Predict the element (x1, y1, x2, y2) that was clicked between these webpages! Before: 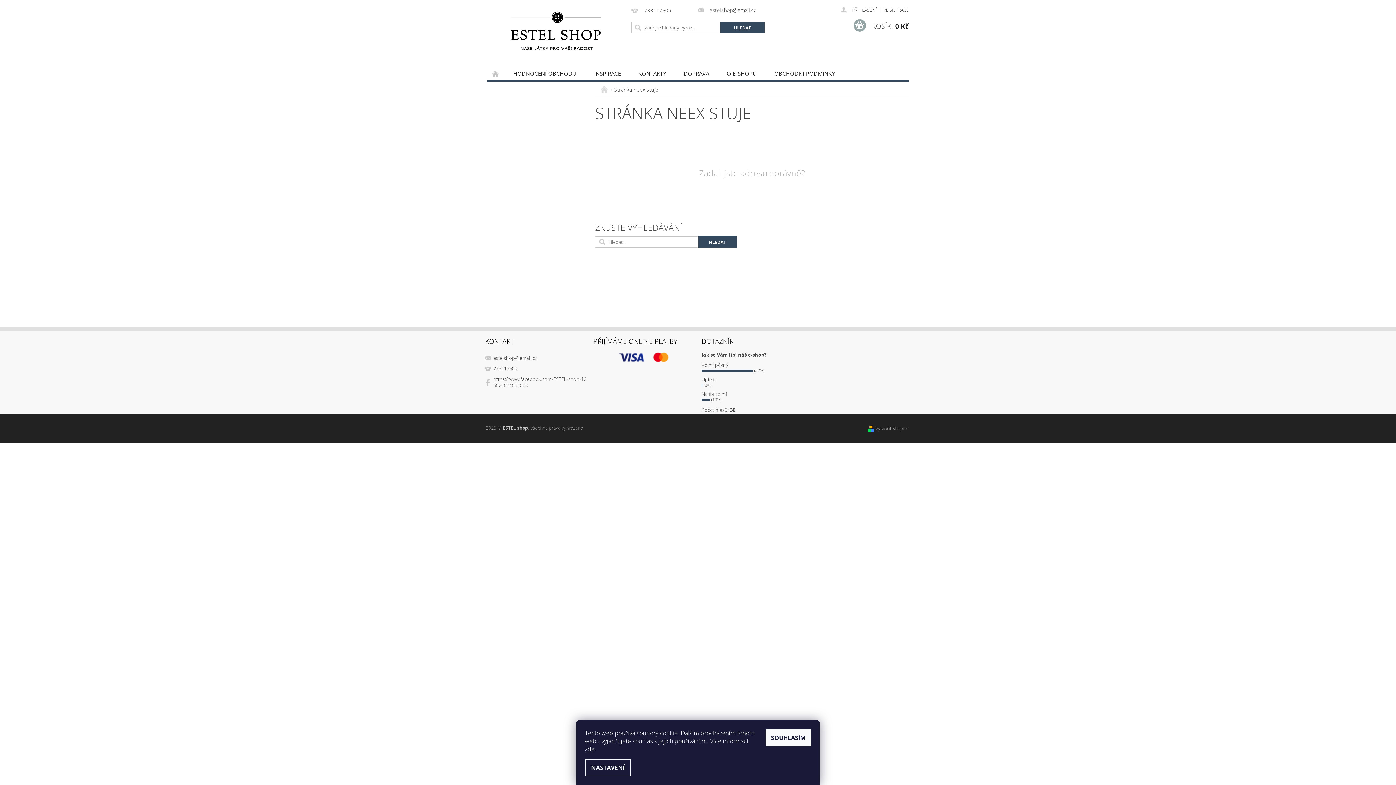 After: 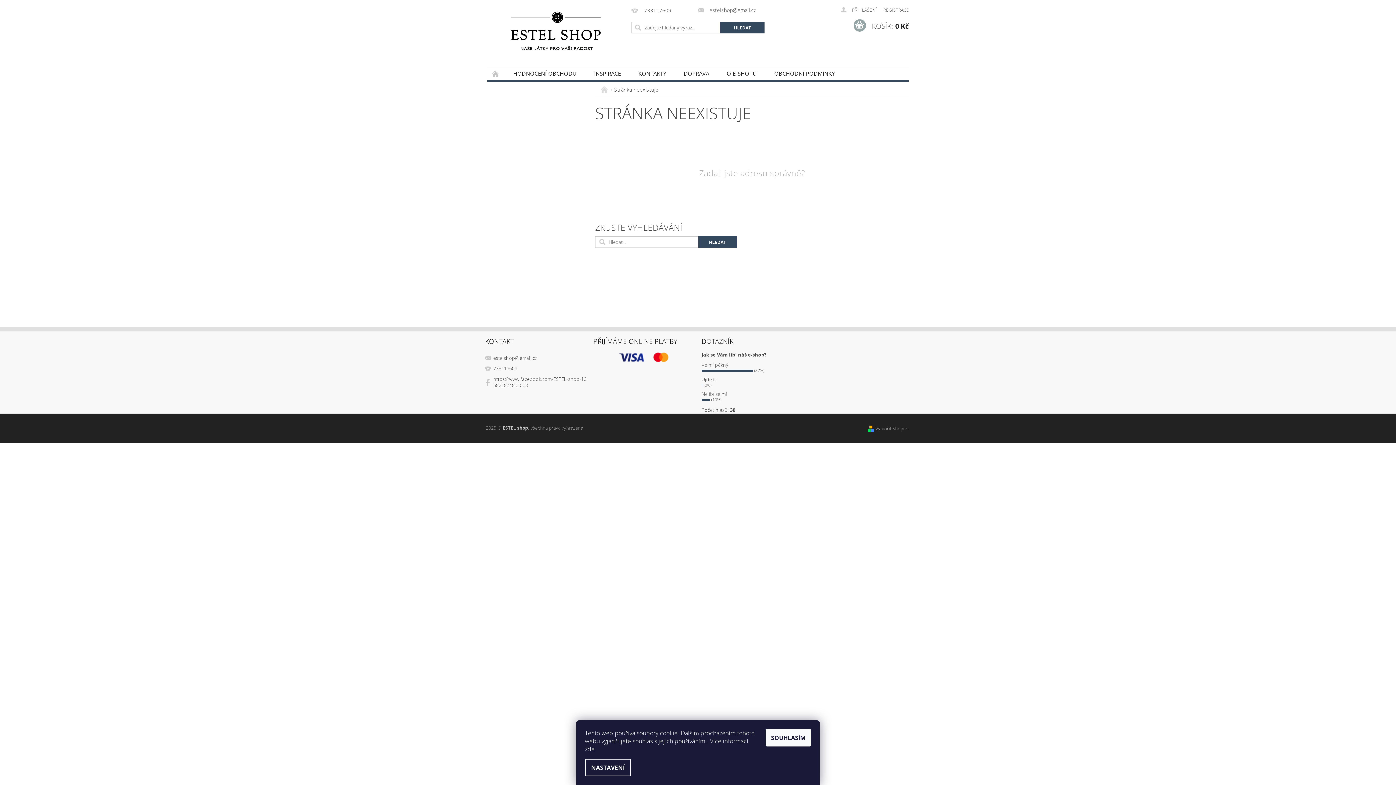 Action: bbox: (585, 745, 594, 753) label: zde